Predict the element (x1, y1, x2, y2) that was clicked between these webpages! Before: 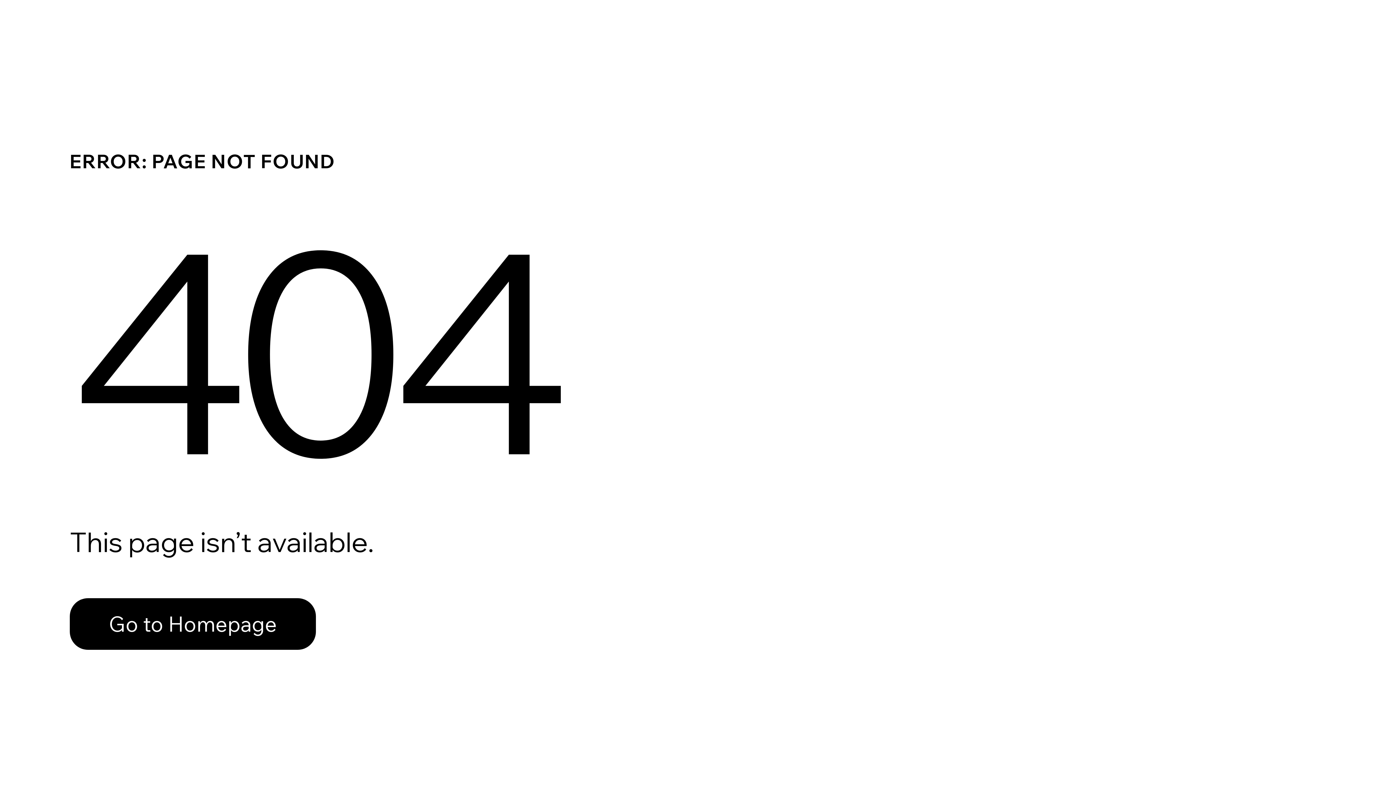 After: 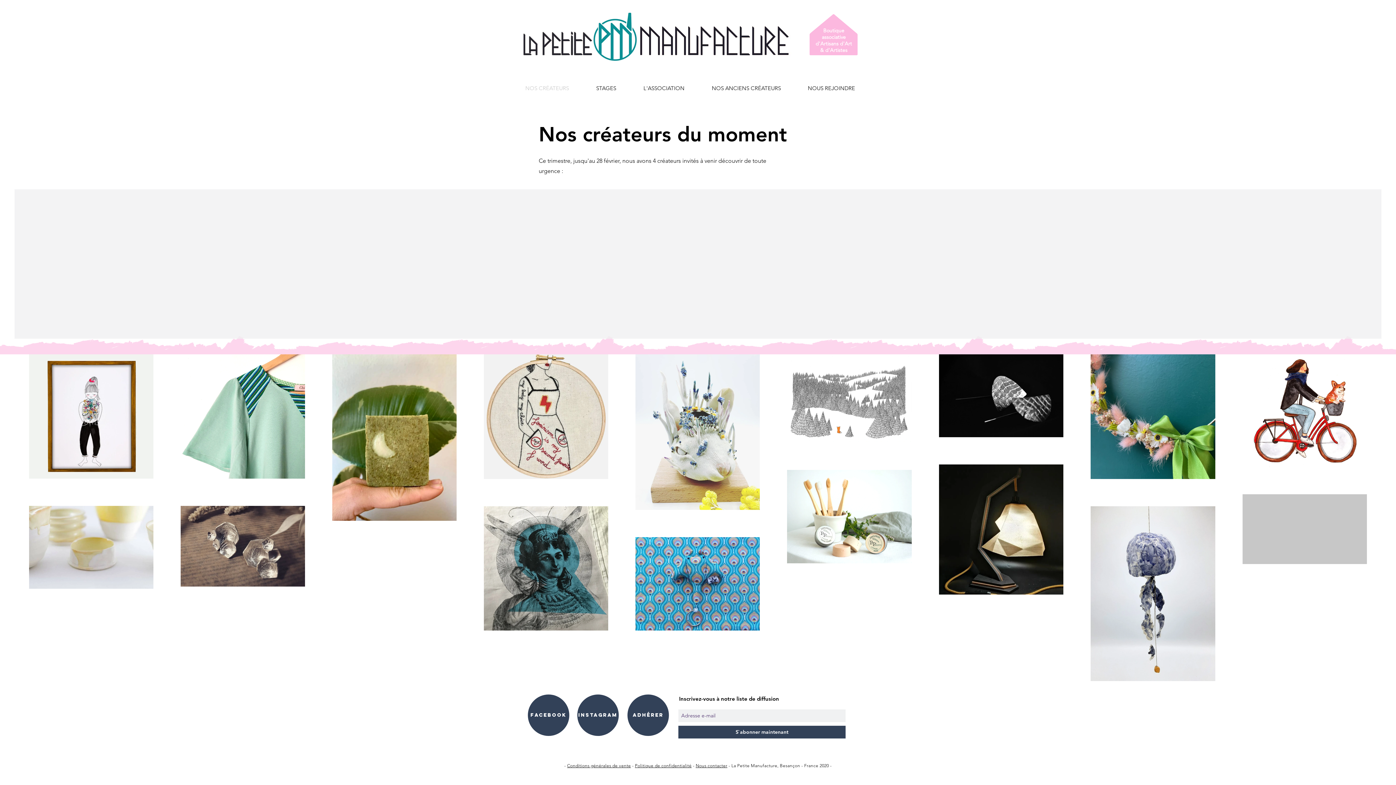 Action: label: Go to Homepage bbox: (69, 582, 768, 659)